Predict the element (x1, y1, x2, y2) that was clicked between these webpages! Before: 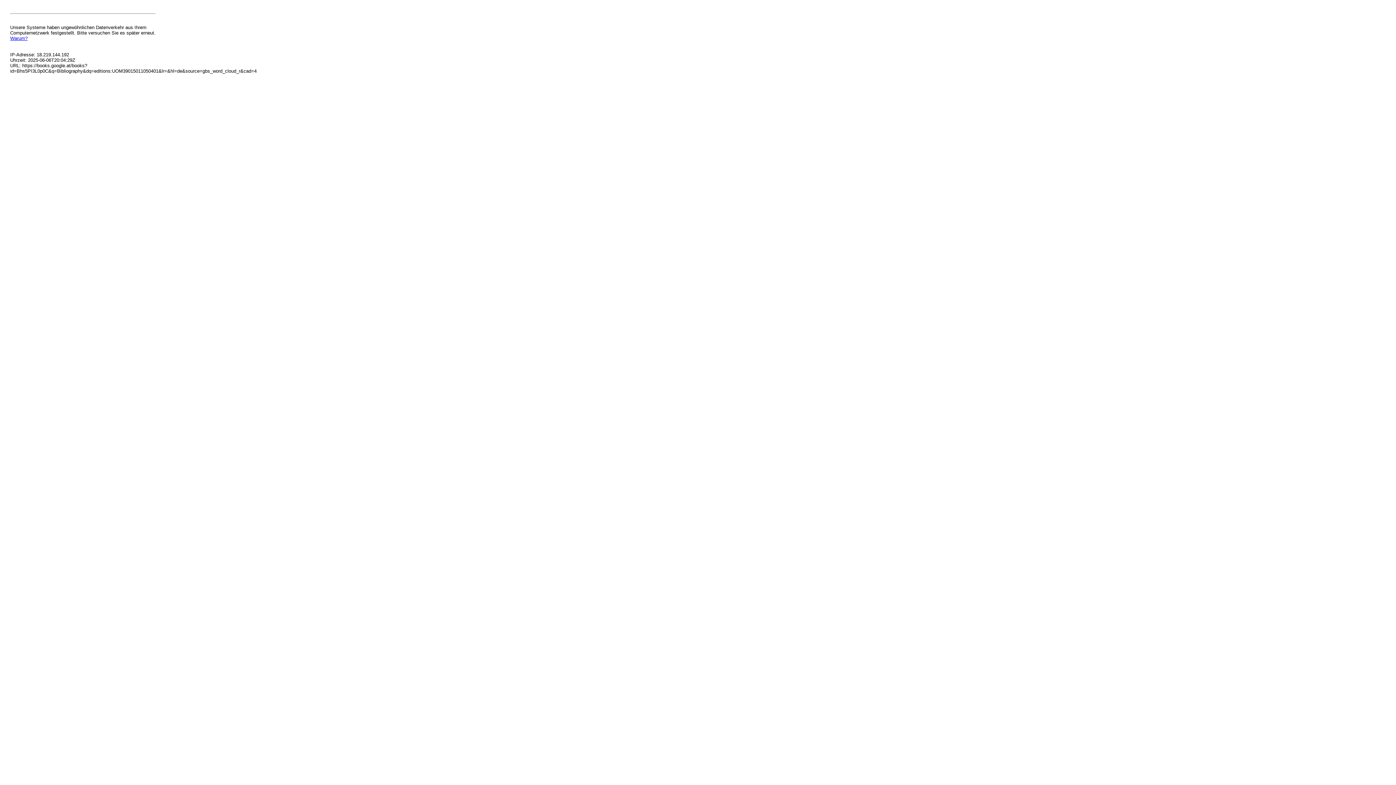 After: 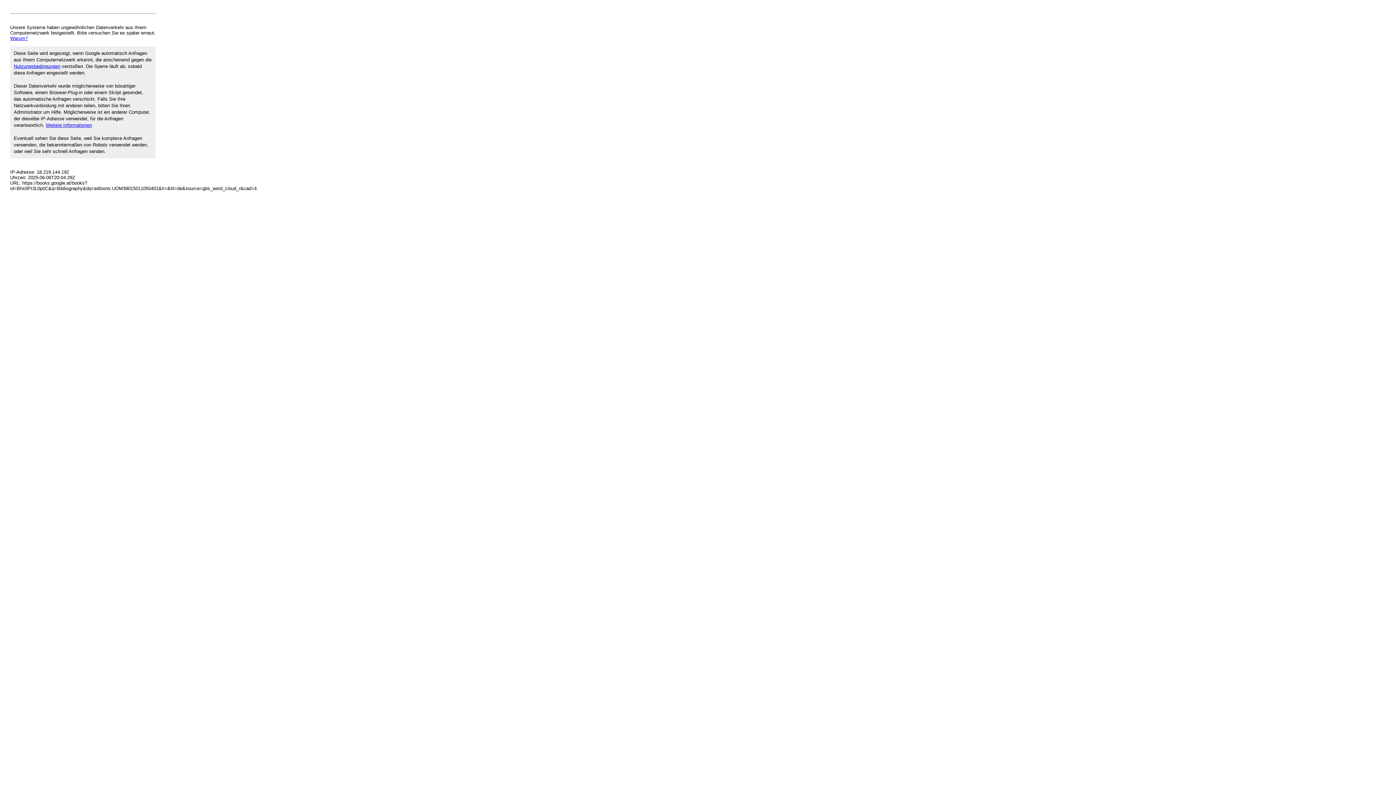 Action: label: Warum? bbox: (10, 35, 27, 41)